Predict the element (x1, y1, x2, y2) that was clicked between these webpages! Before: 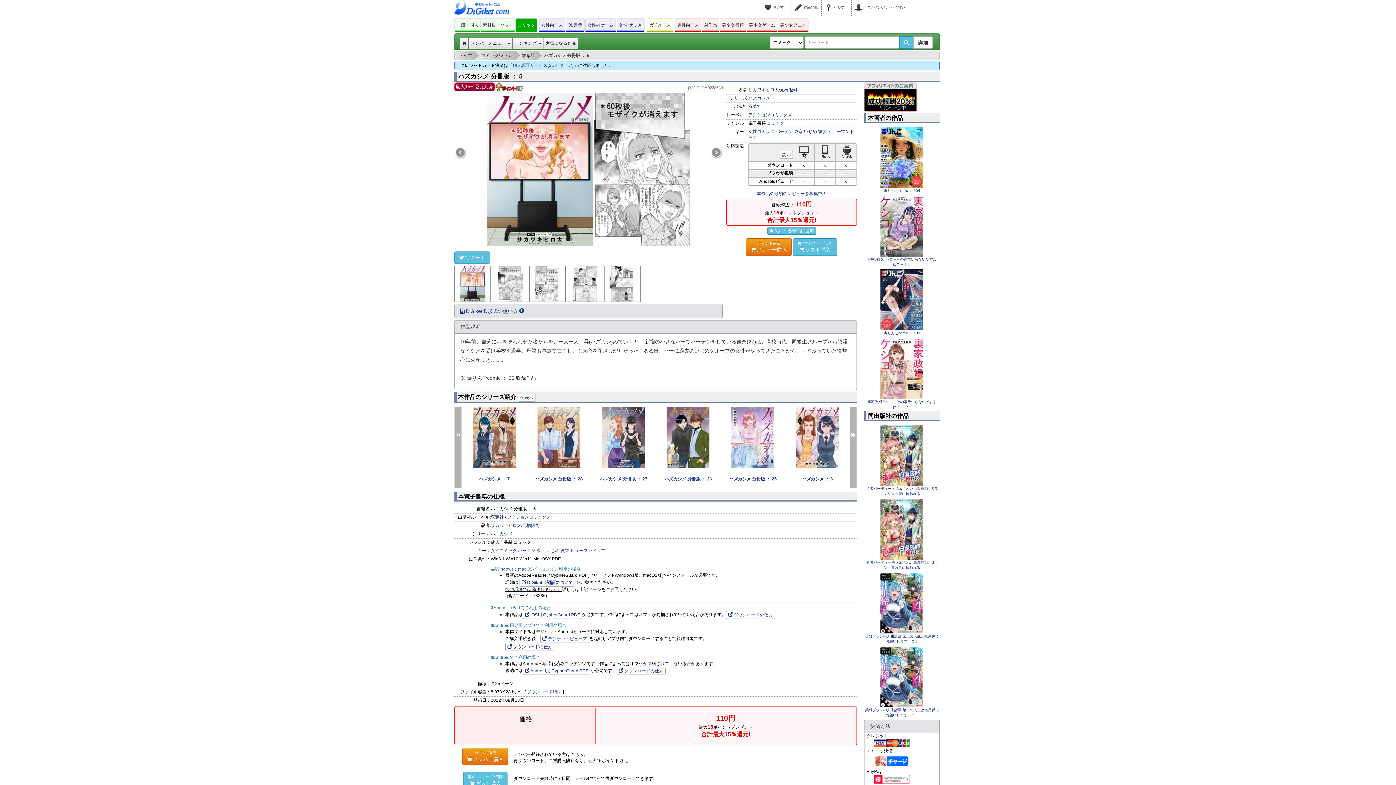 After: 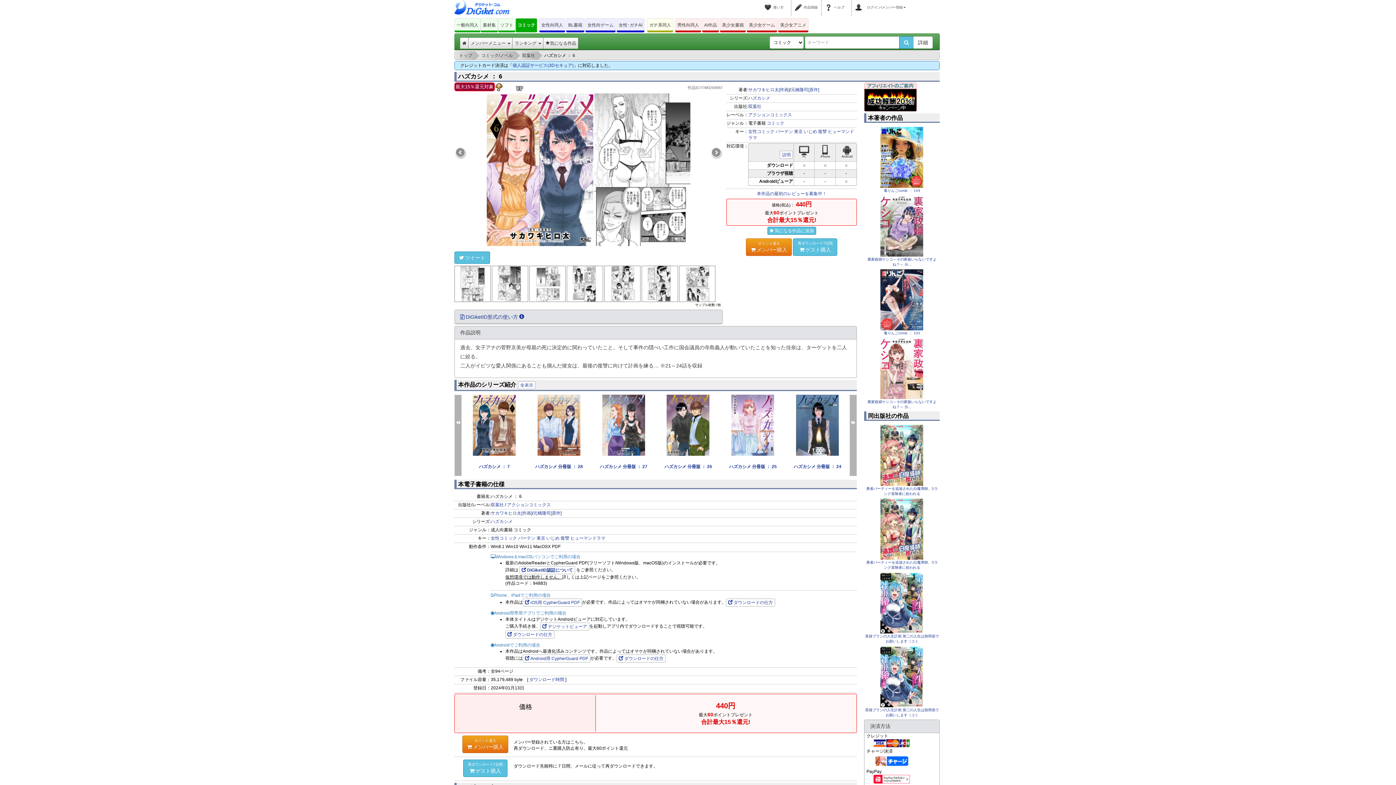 Action: label: ハズカシメ ： 6 bbox: (802, 476, 833, 481)